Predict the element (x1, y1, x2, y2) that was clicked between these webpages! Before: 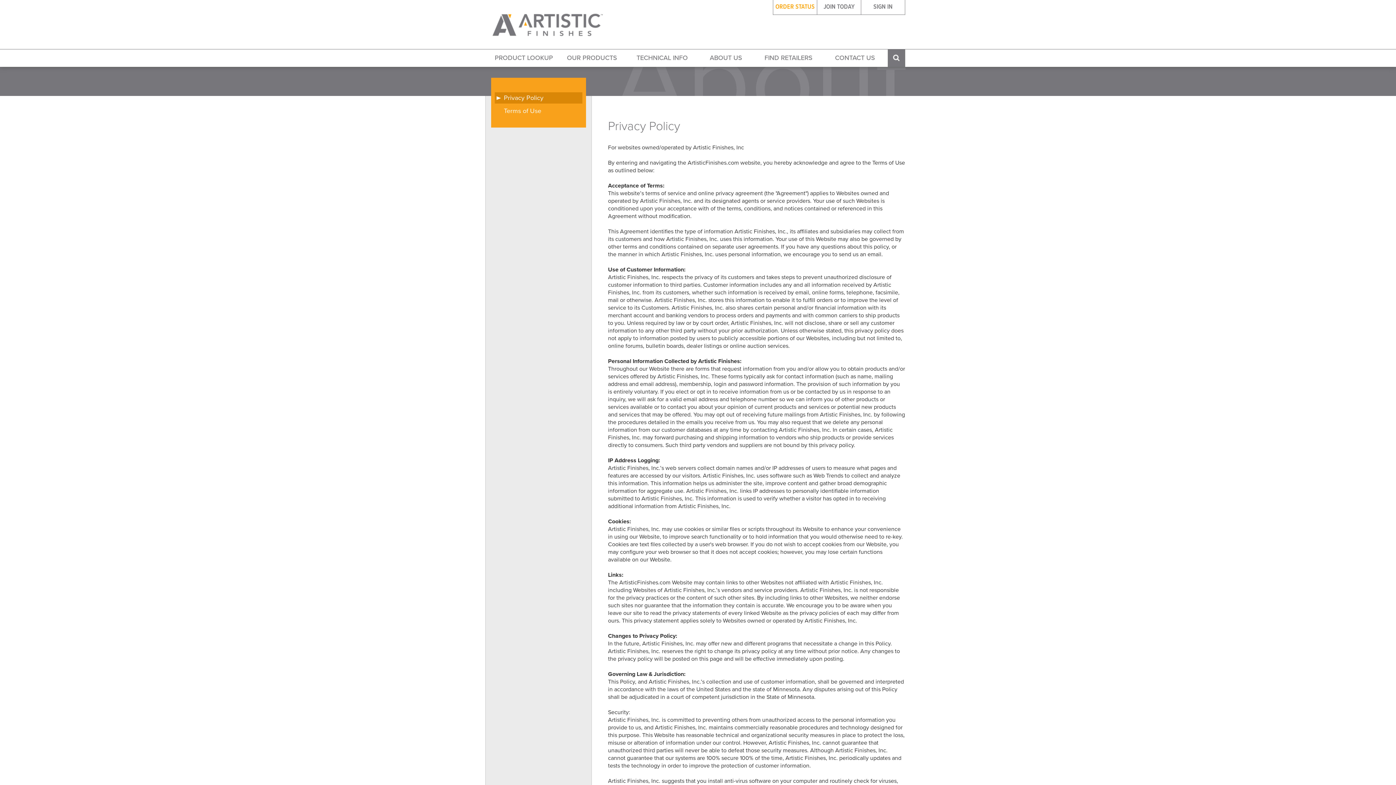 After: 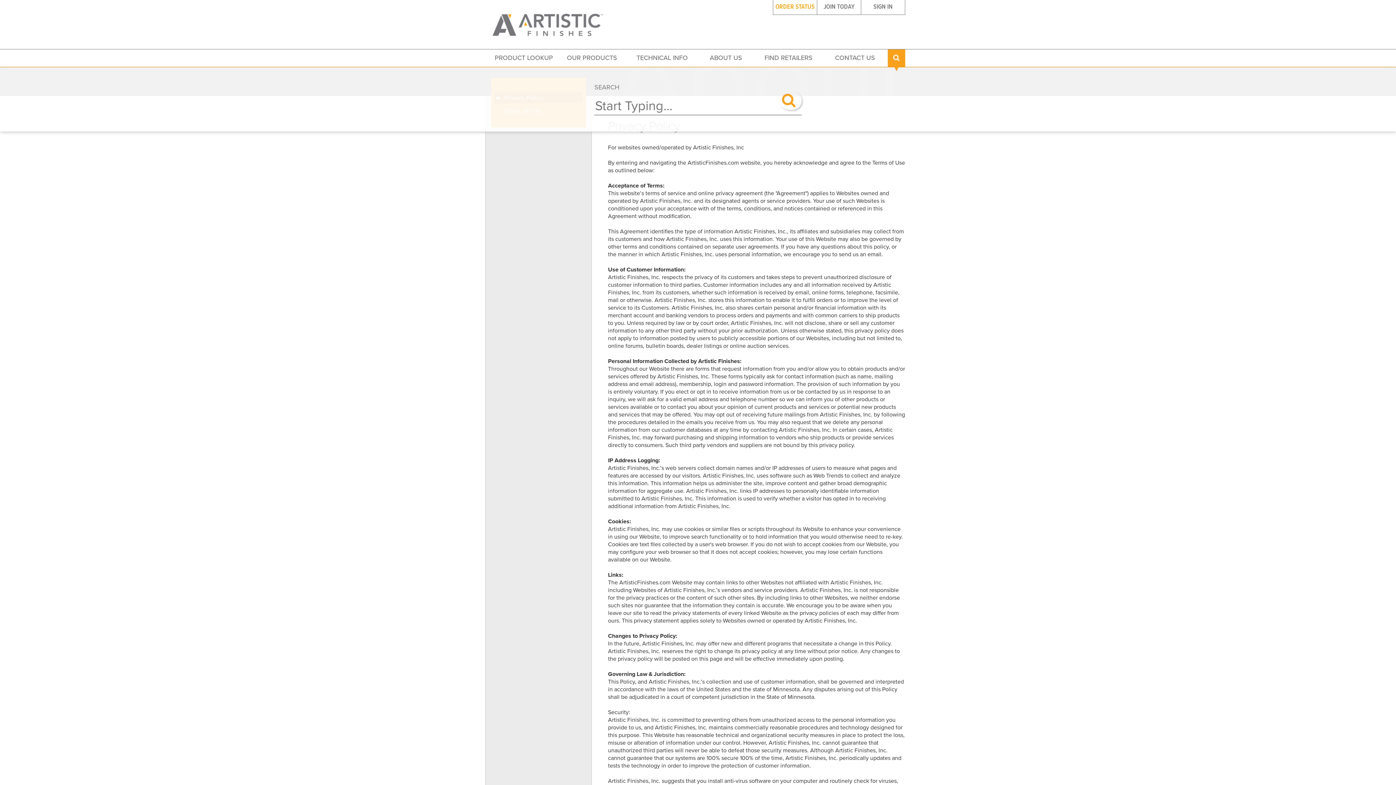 Action: bbox: (888, 49, 905, 66)